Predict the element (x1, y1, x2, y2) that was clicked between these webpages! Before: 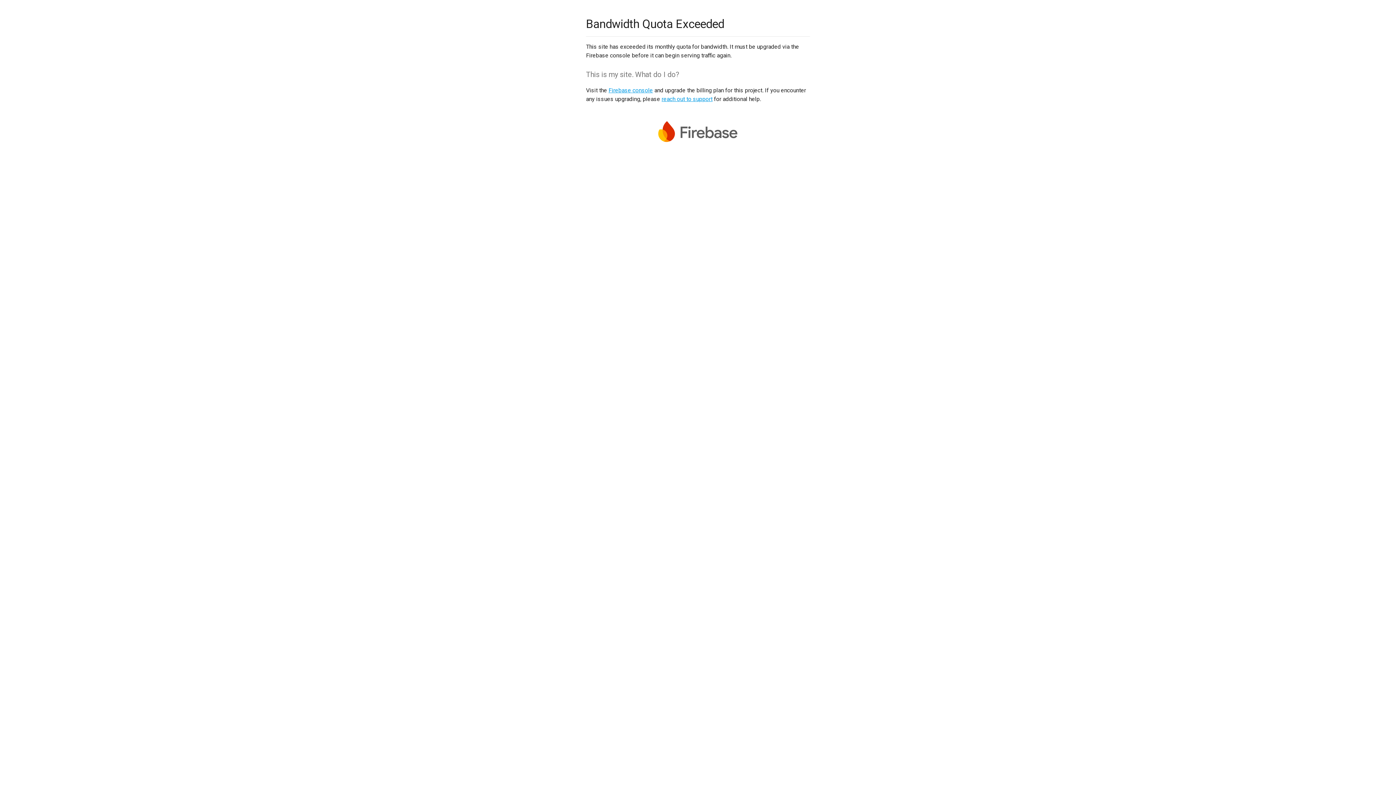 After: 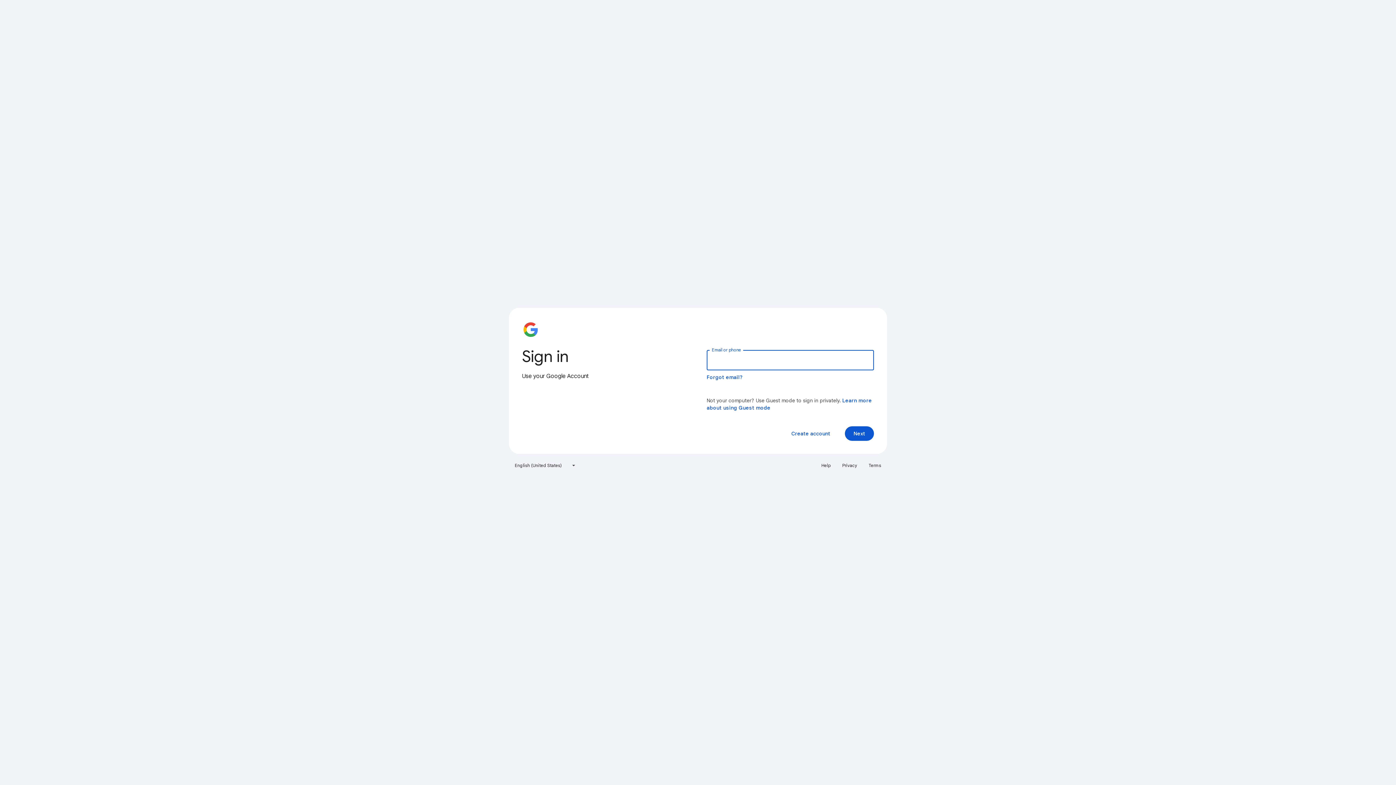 Action: bbox: (608, 86, 653, 93) label: Firebase console